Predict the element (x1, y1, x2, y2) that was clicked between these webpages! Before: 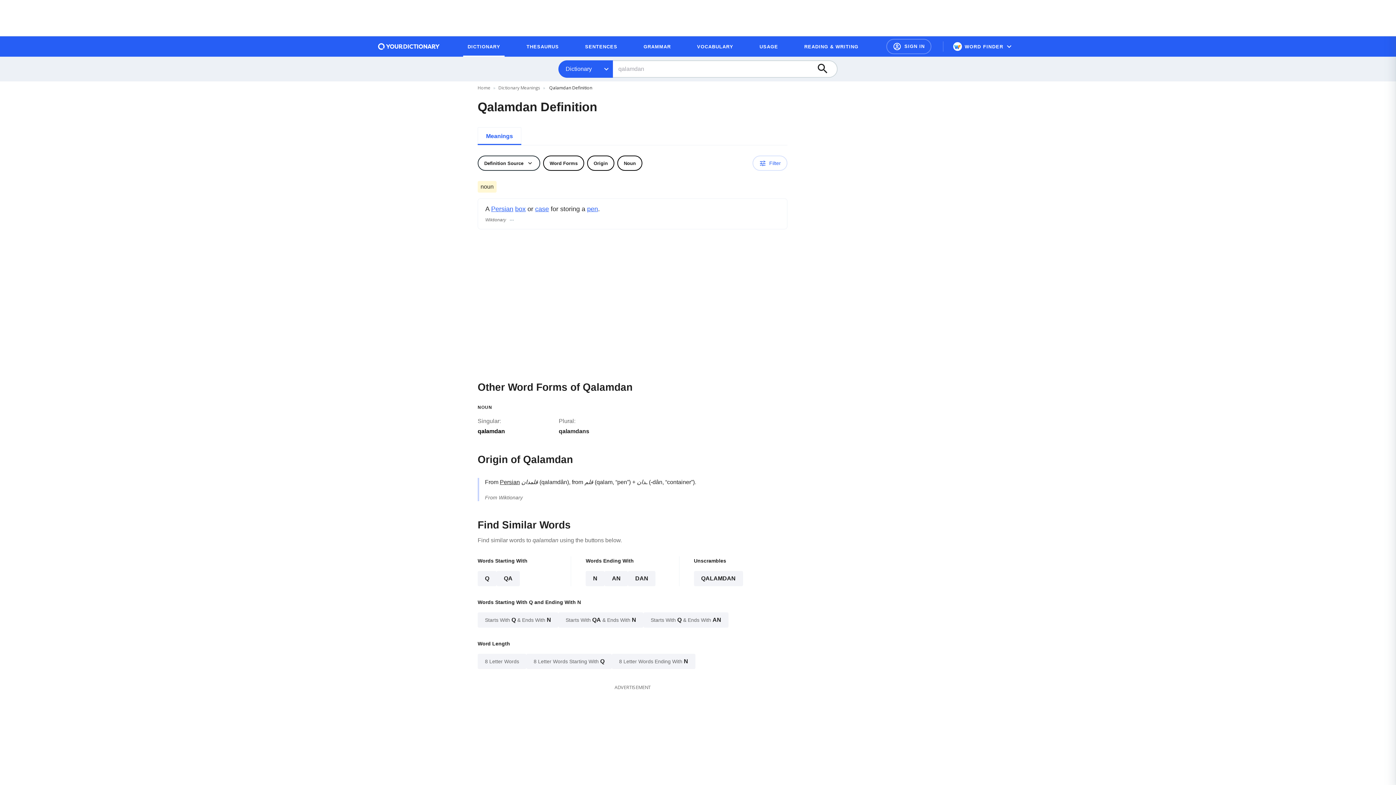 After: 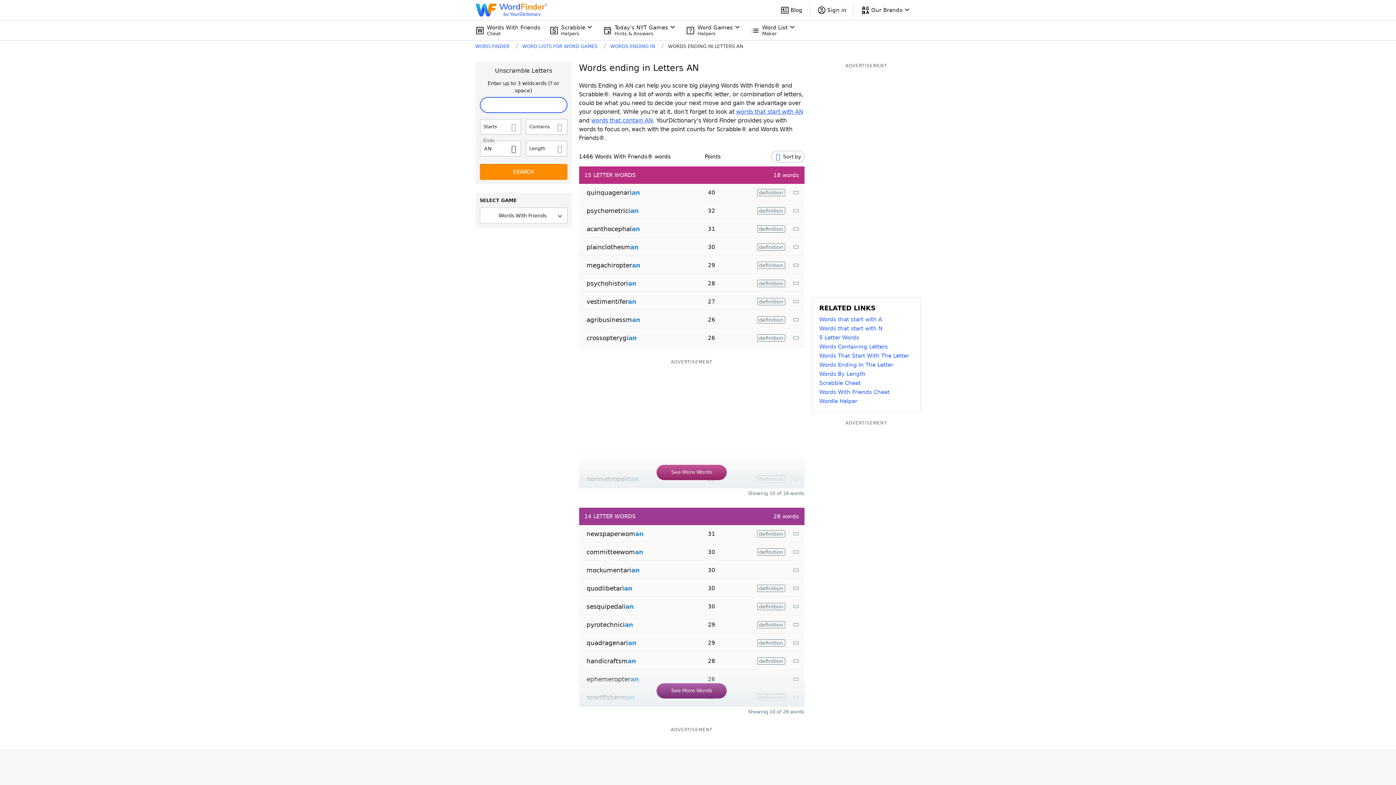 Action: label: AN bbox: (604, 571, 628, 586)